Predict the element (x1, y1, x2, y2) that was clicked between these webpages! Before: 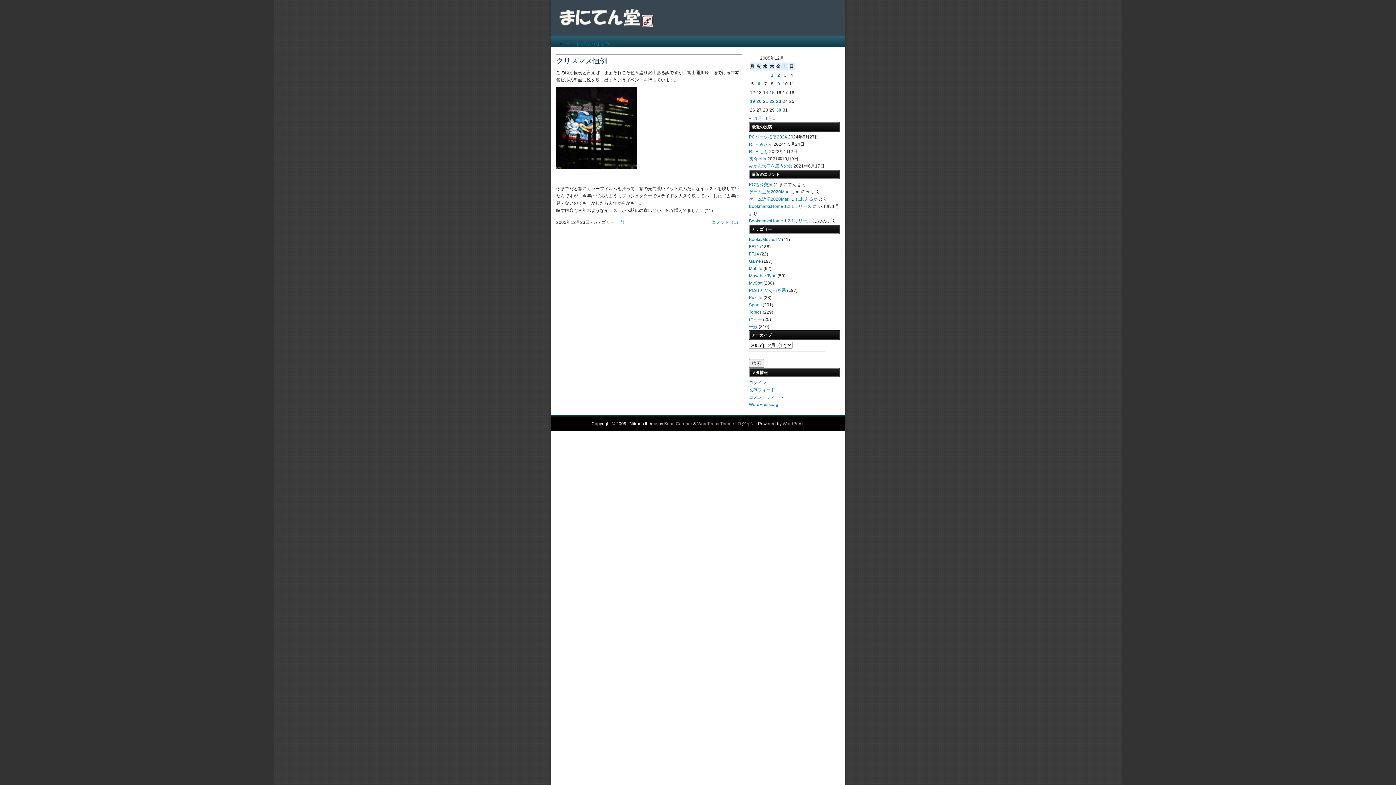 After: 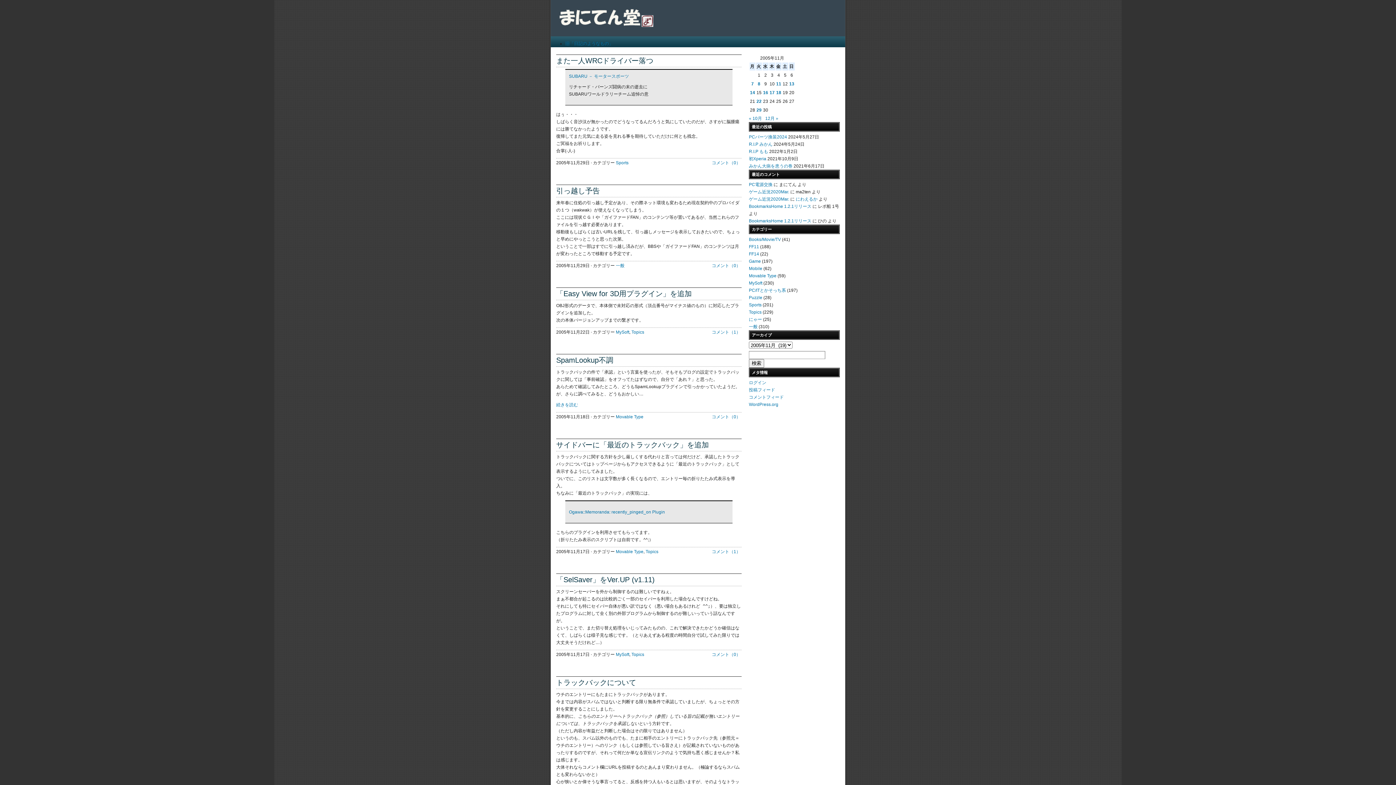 Action: bbox: (749, 116, 762, 121) label: « 11月